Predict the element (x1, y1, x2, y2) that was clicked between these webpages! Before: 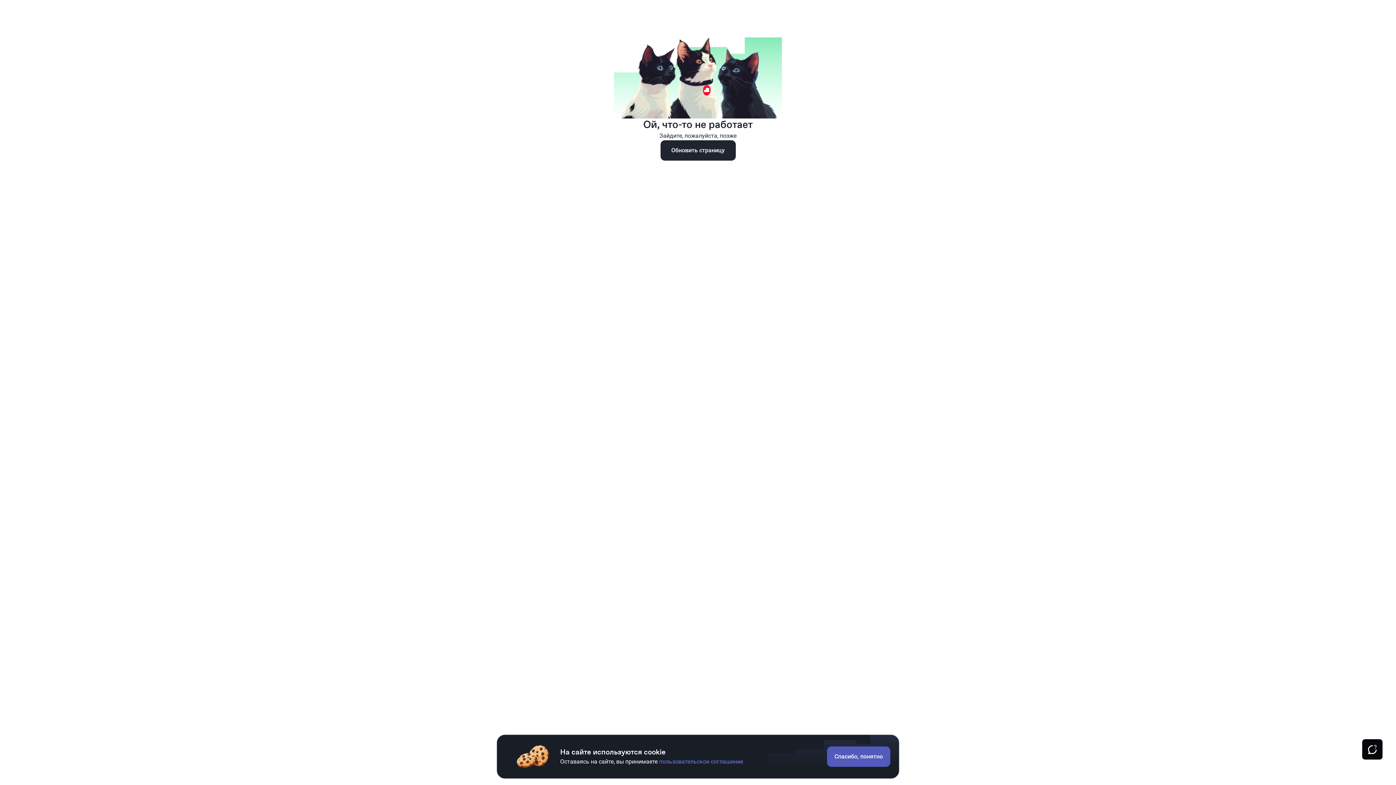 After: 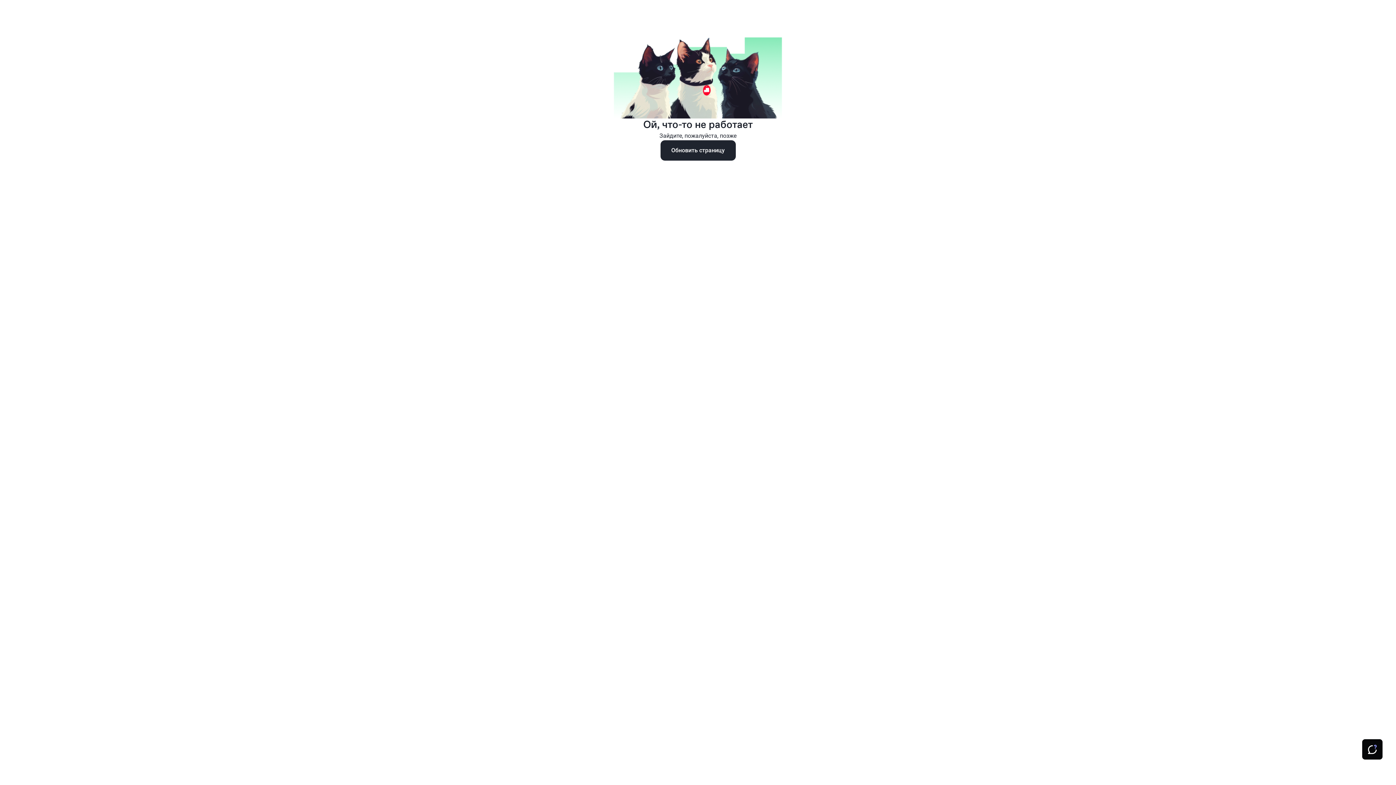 Action: label: Спасибо, понятно bbox: (827, 746, 890, 767)